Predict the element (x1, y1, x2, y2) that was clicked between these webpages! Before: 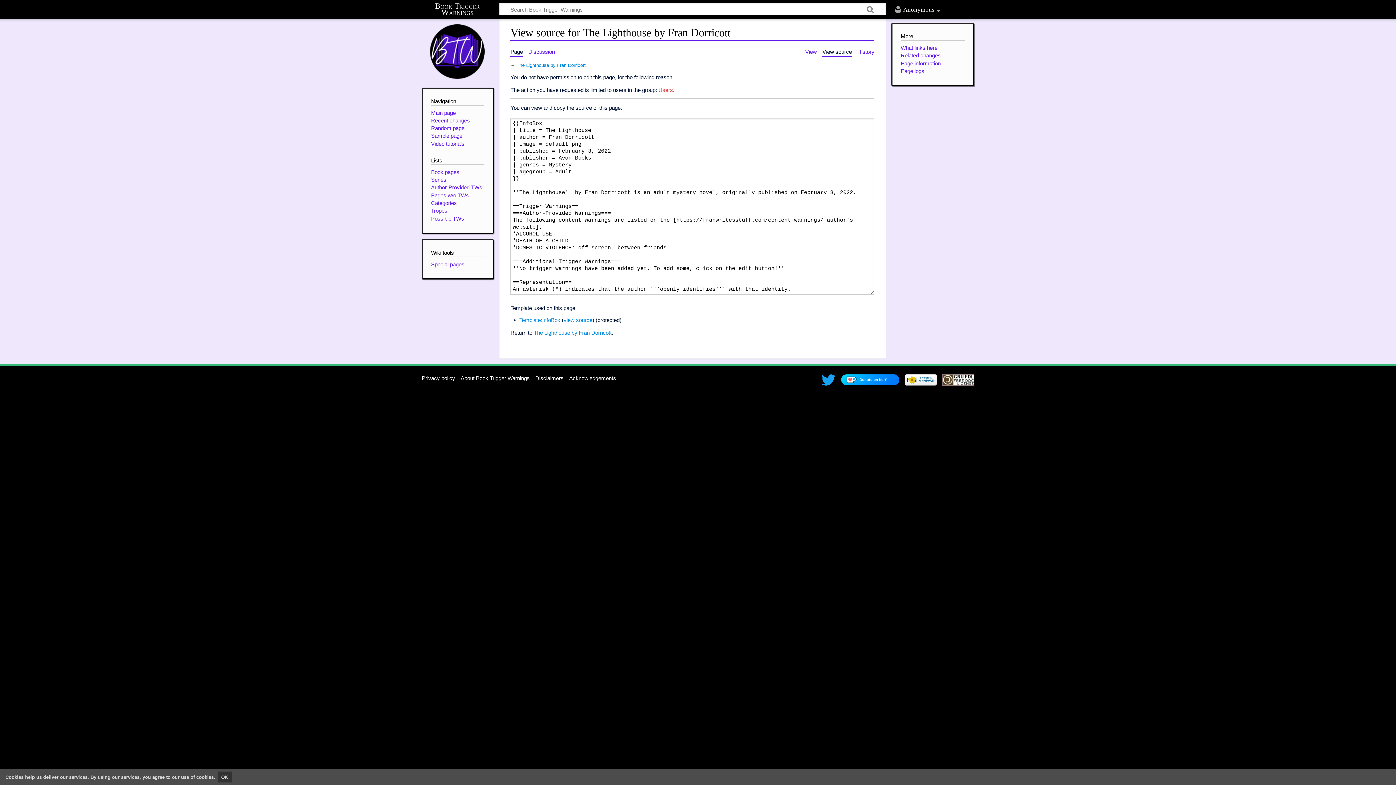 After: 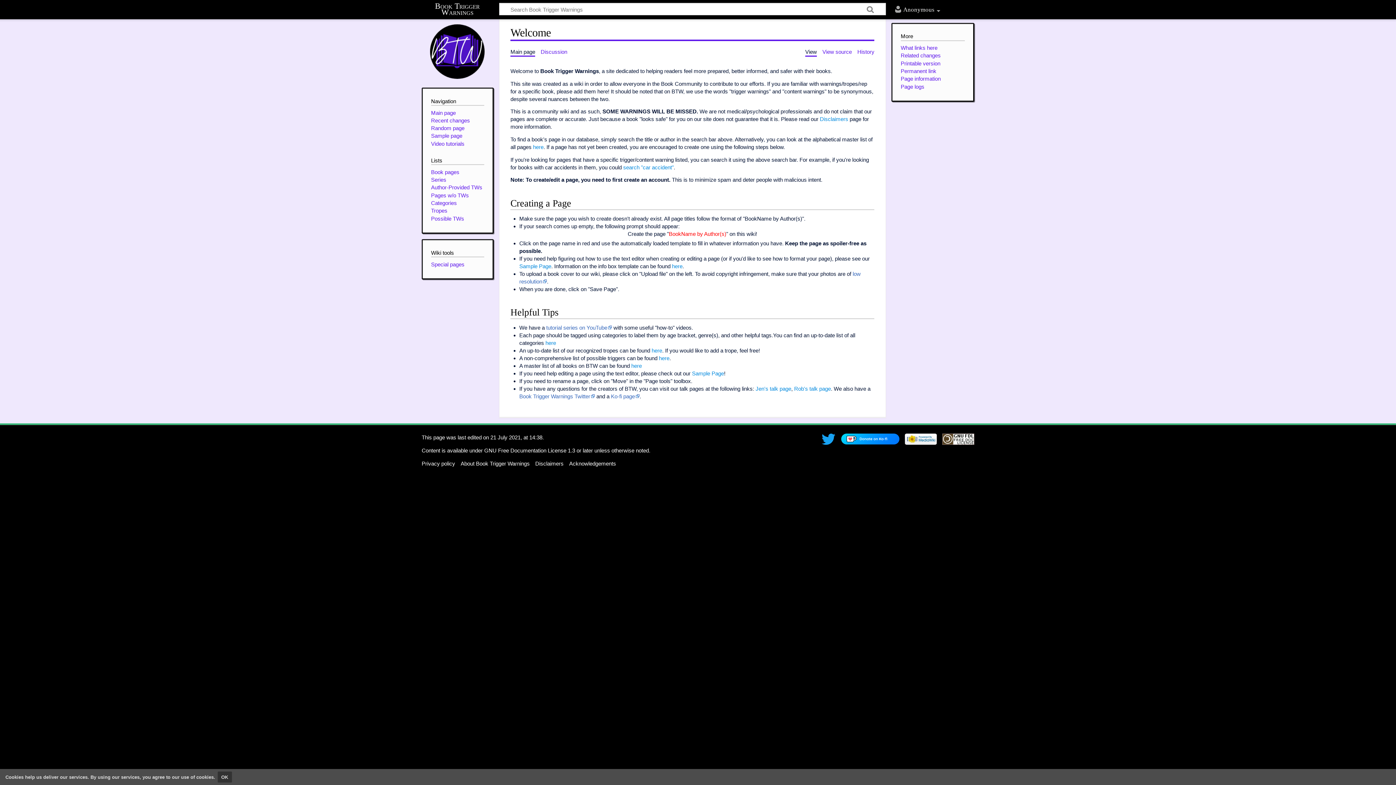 Action: bbox: (421, 2, 499, 15) label: Book Trigger Warnings